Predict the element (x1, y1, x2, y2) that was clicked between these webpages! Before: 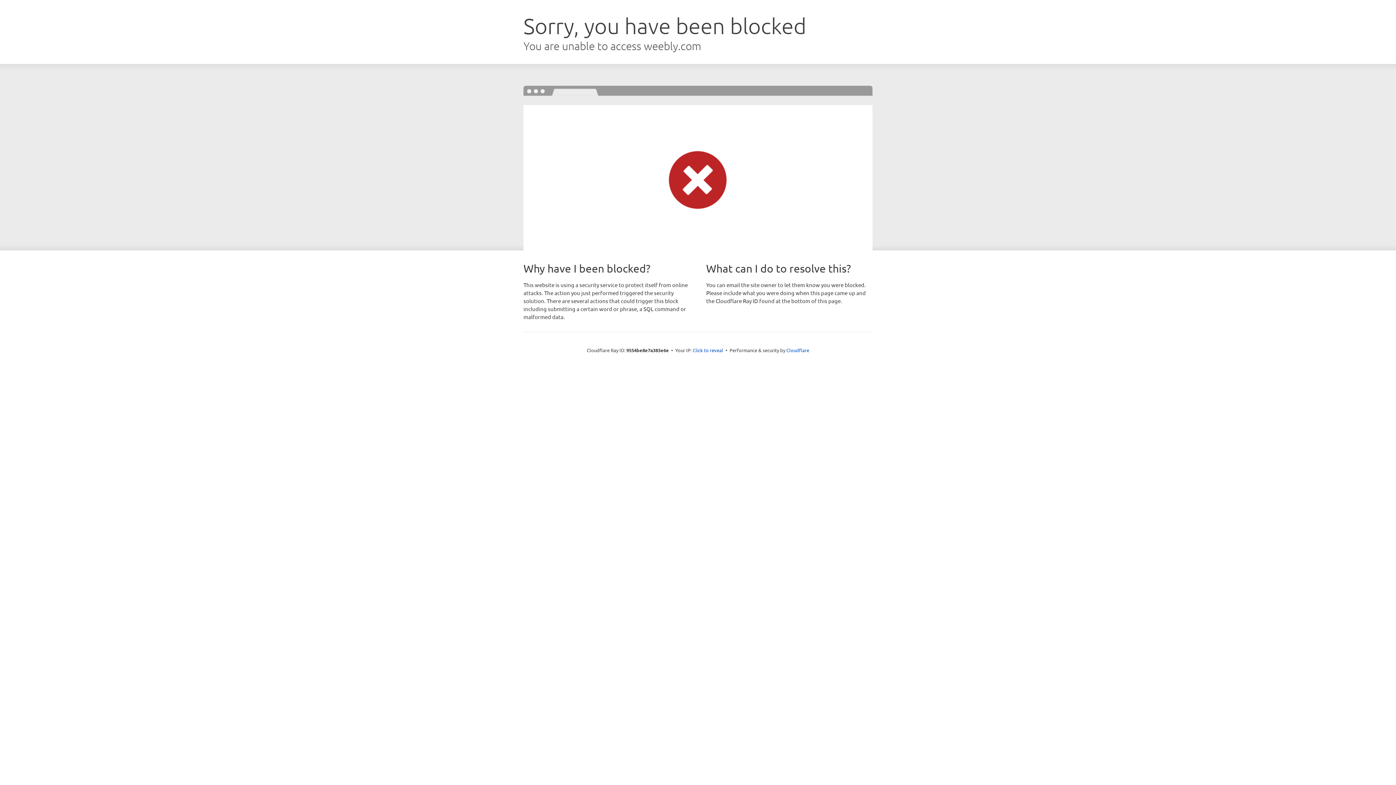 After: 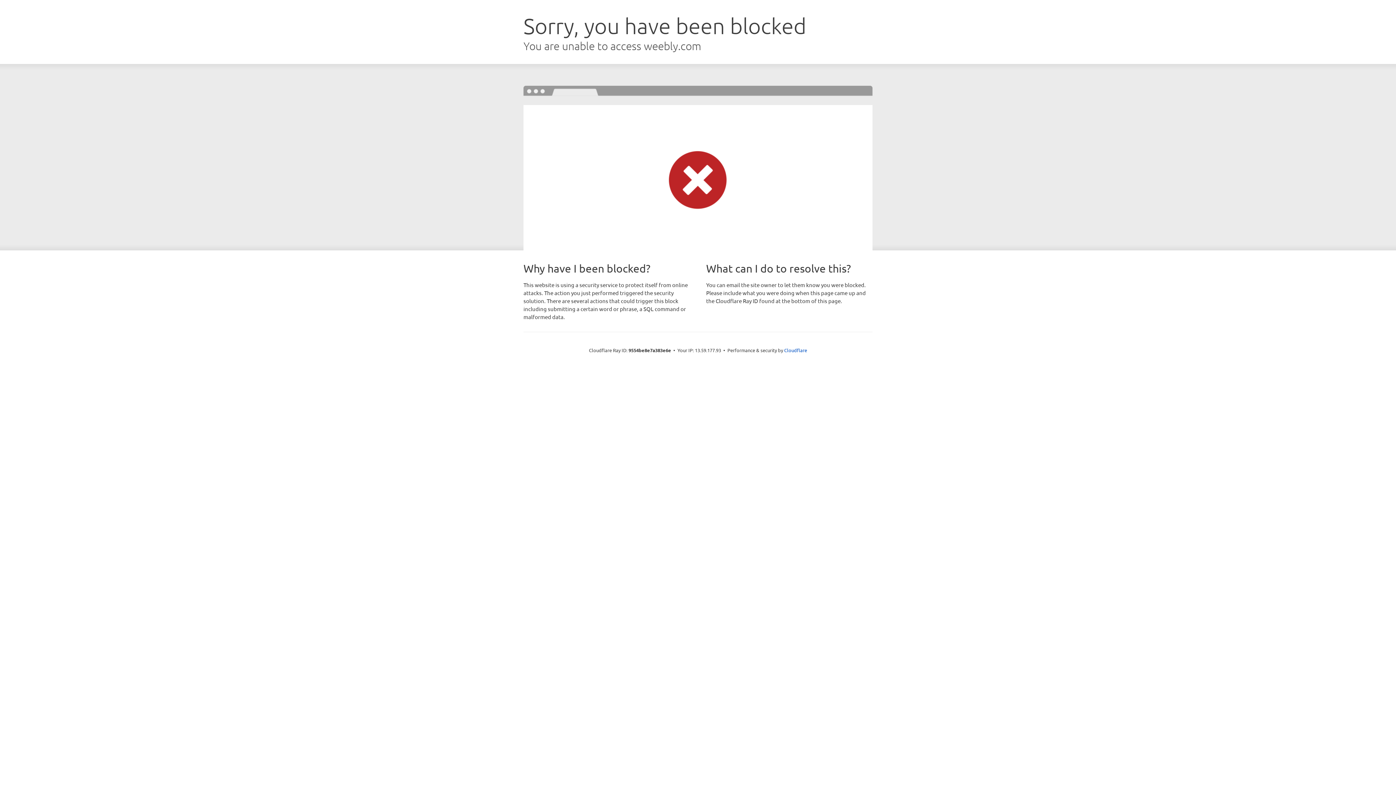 Action: label: Click to reveal bbox: (692, 346, 723, 353)